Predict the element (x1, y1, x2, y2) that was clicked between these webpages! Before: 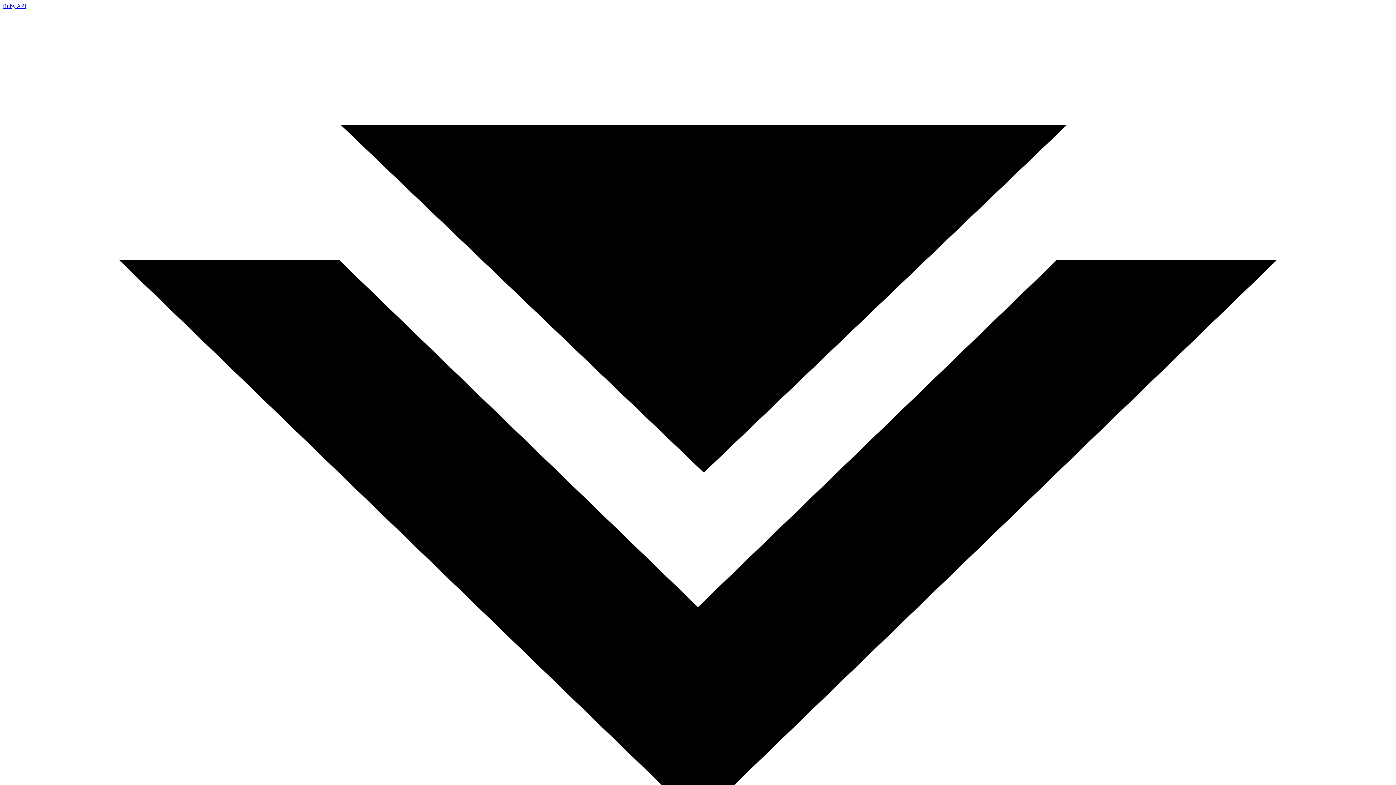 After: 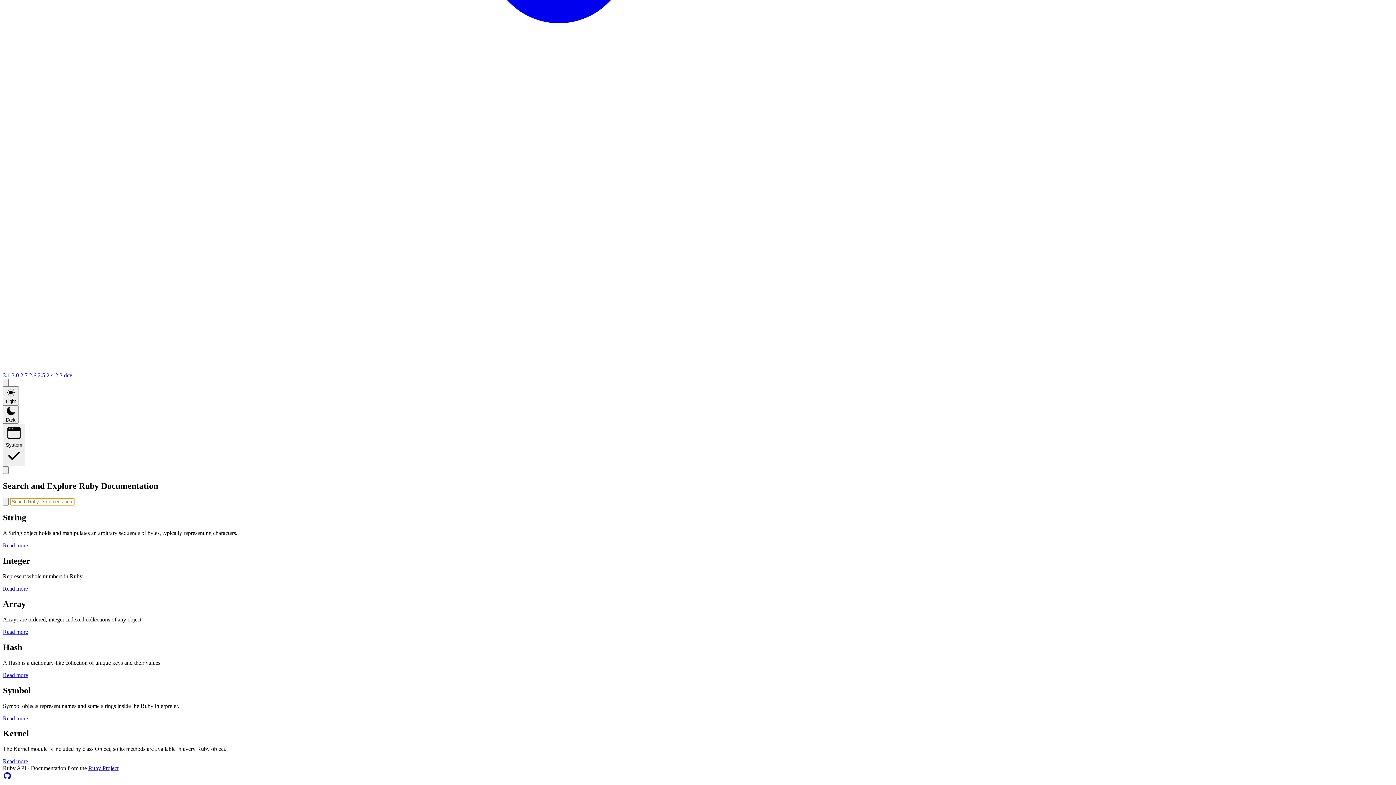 Action: bbox: (2, 2, 1393, 937) label: Ruby API 